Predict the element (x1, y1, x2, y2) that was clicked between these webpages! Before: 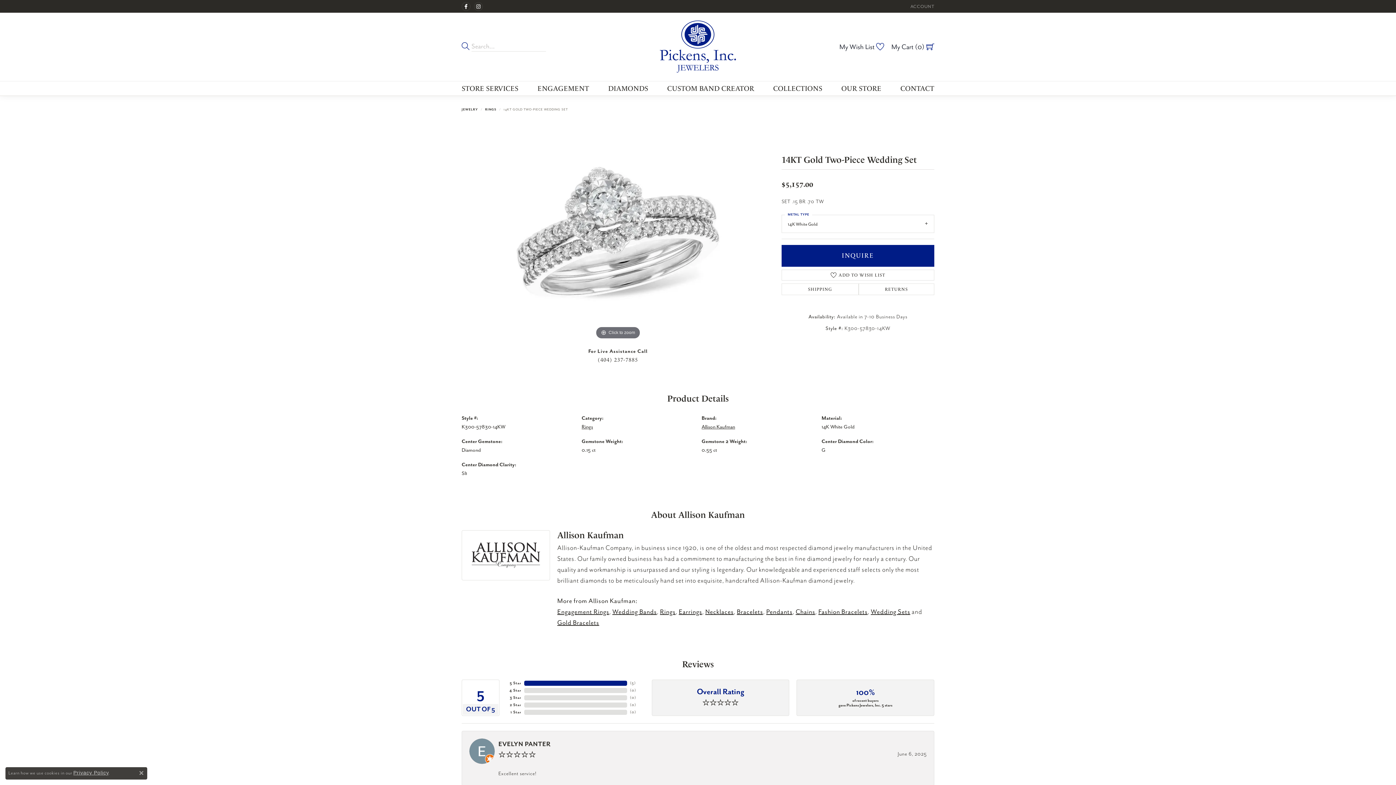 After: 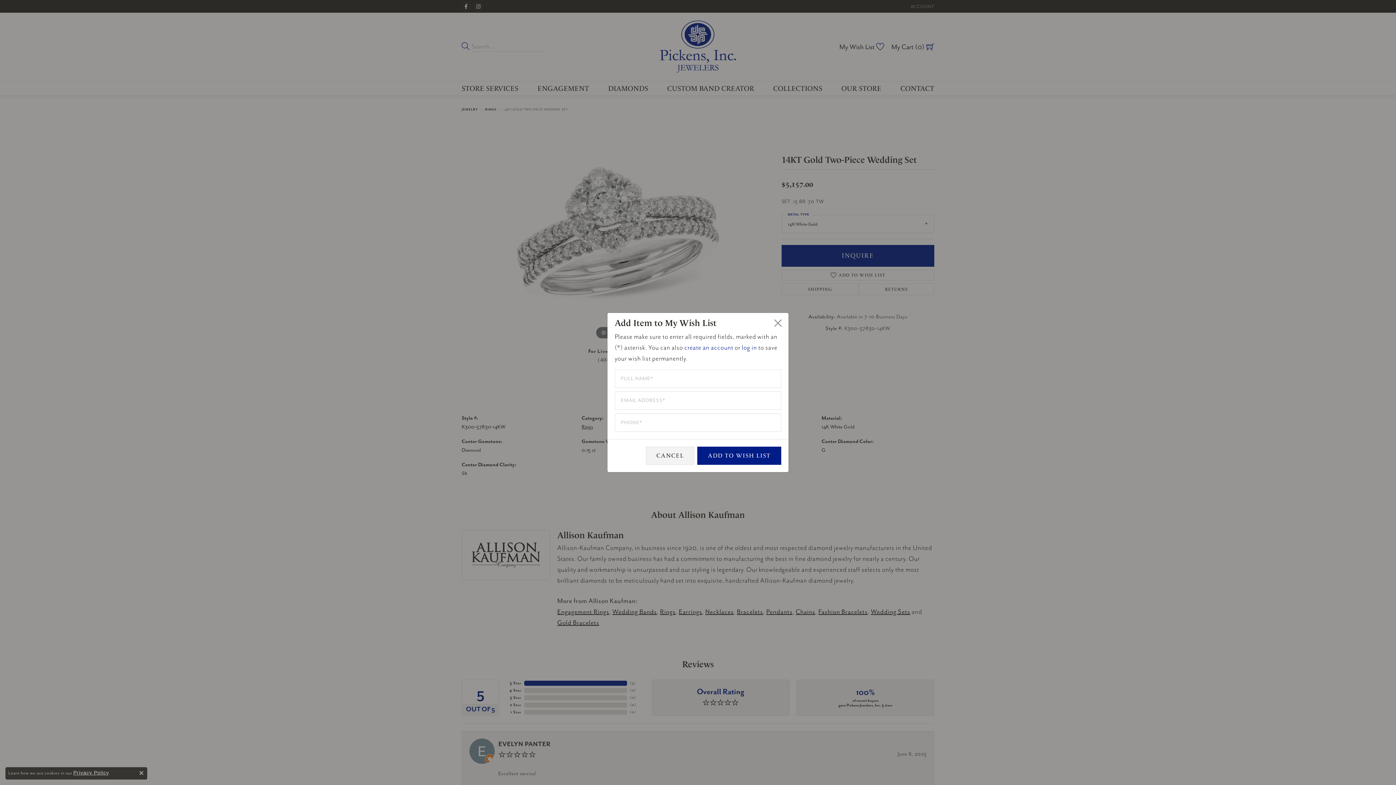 Action: label: ADD TO WISH LIST bbox: (781, 269, 934, 280)